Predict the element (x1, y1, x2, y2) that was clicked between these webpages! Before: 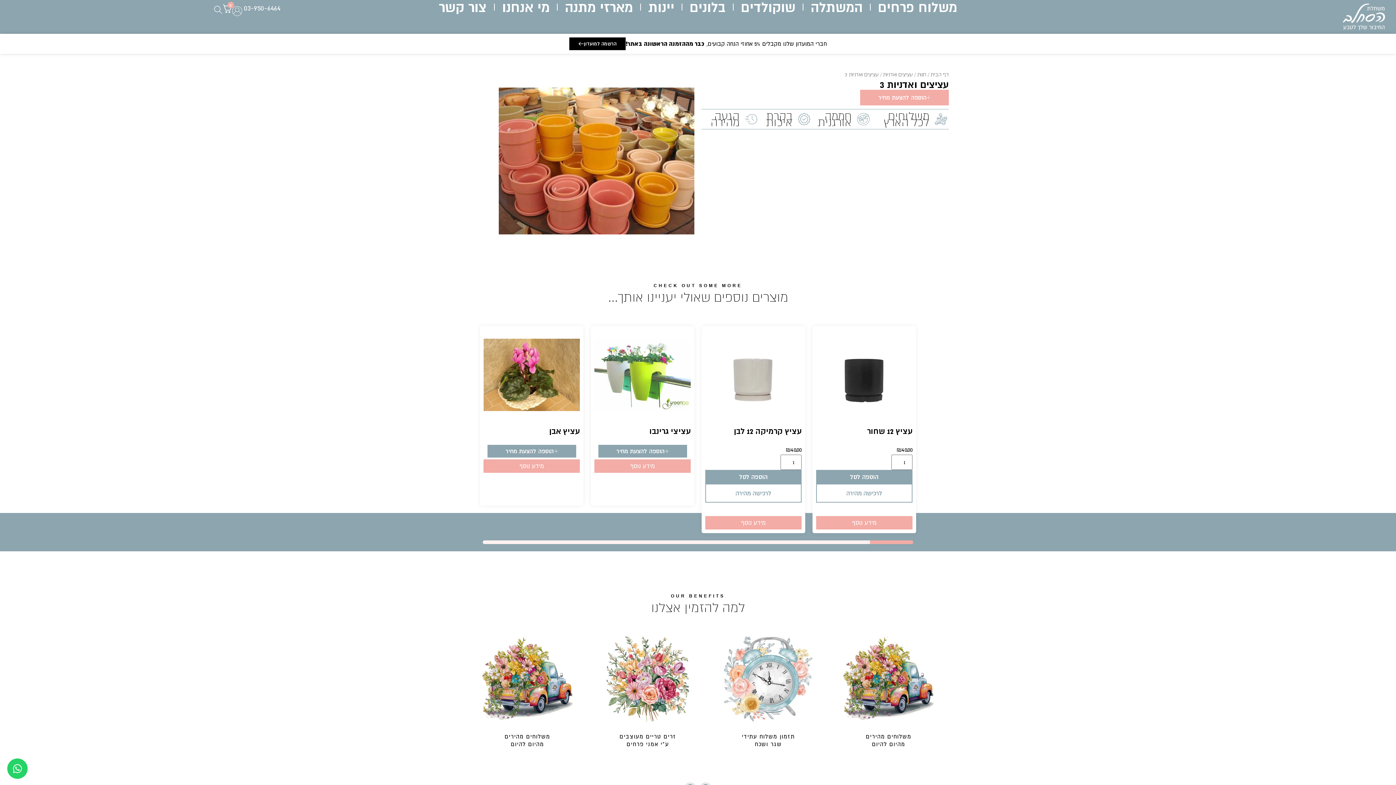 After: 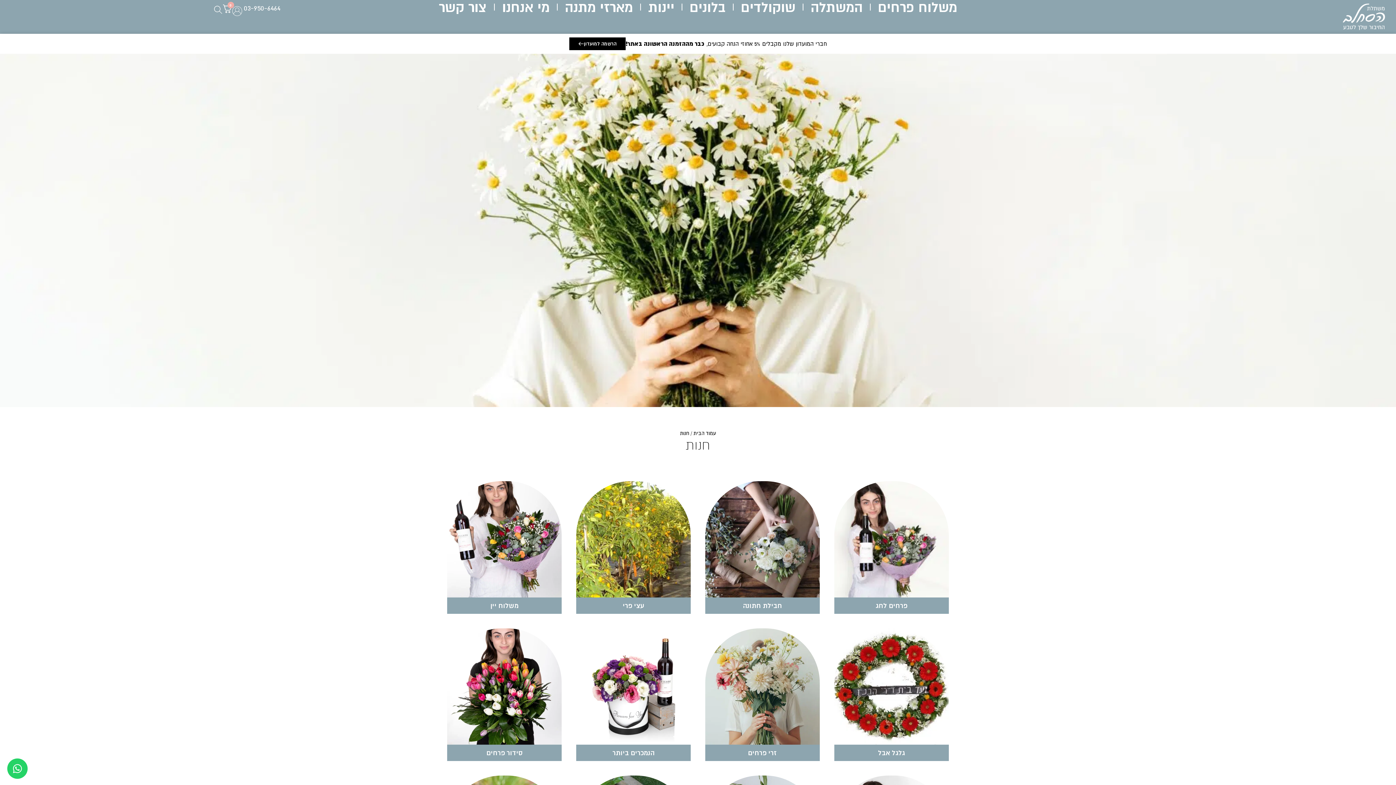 Action: bbox: (917, 71, 926, 77) label: חנות